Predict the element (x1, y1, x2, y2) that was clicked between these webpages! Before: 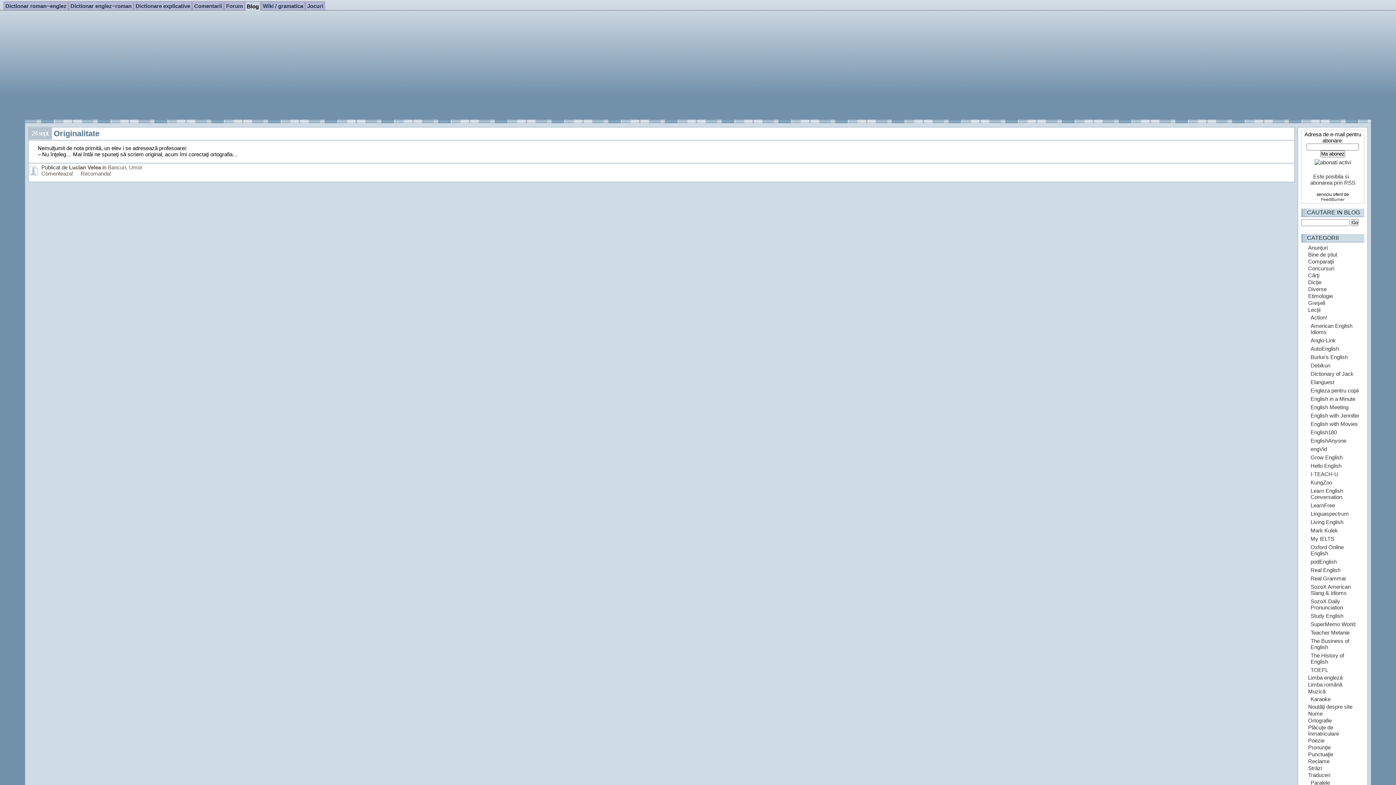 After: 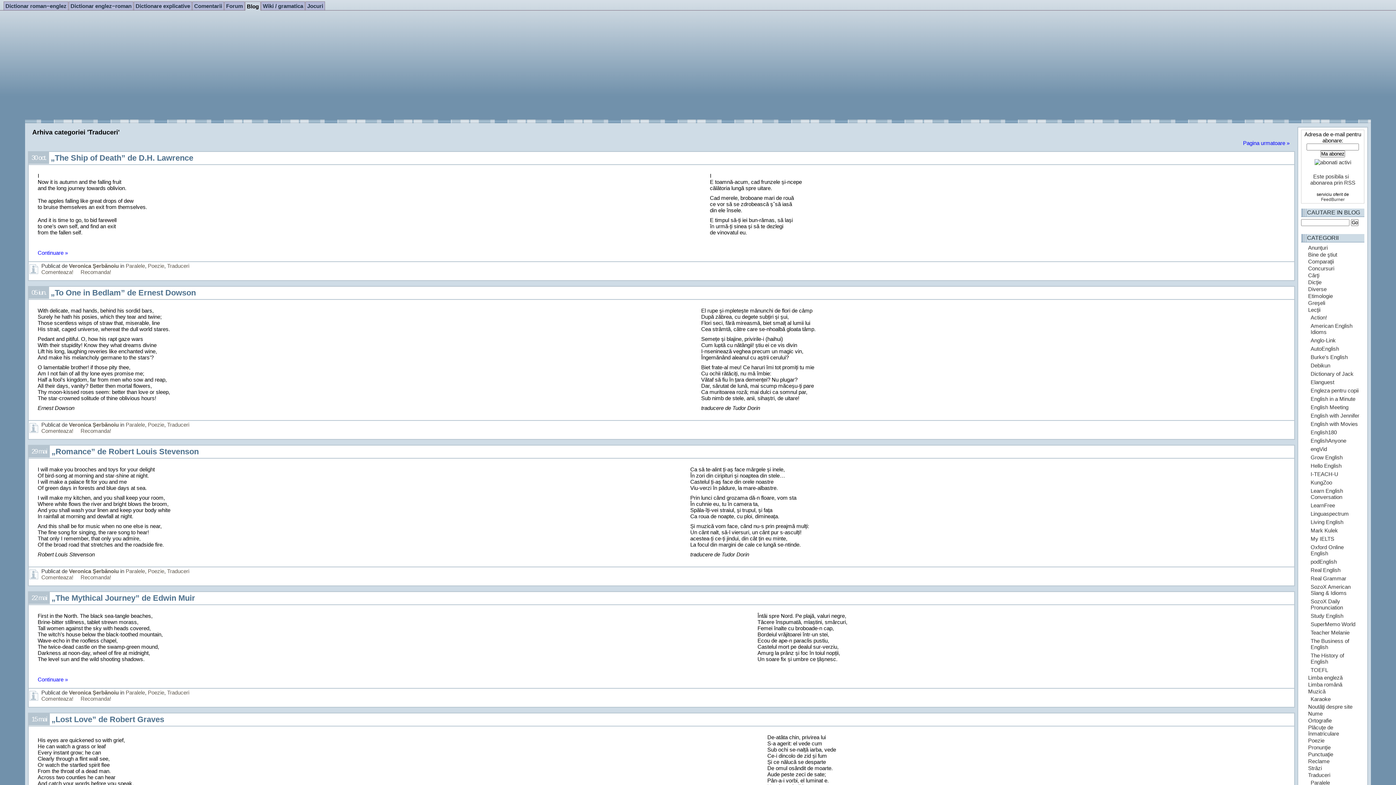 Action: label: Traduceri bbox: (1308, 772, 1362, 778)